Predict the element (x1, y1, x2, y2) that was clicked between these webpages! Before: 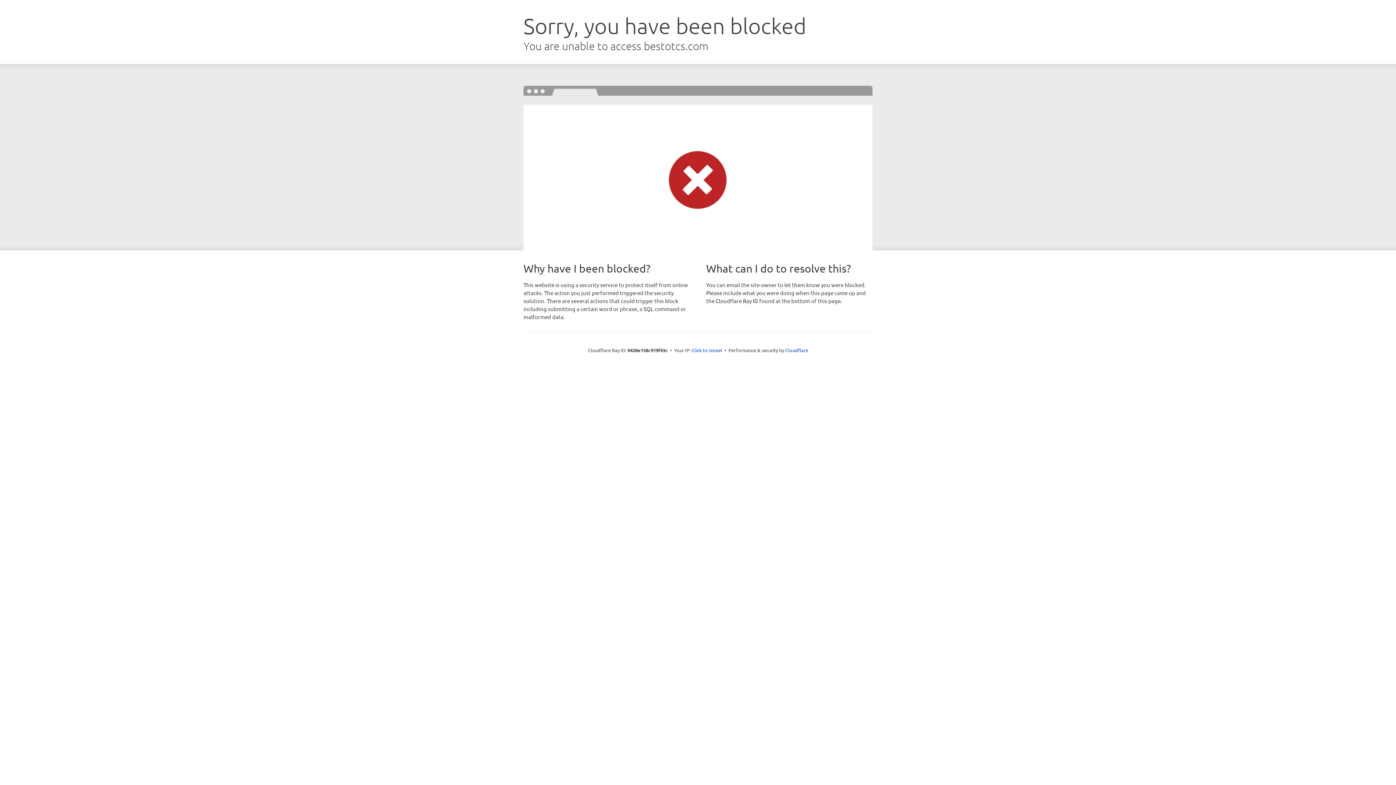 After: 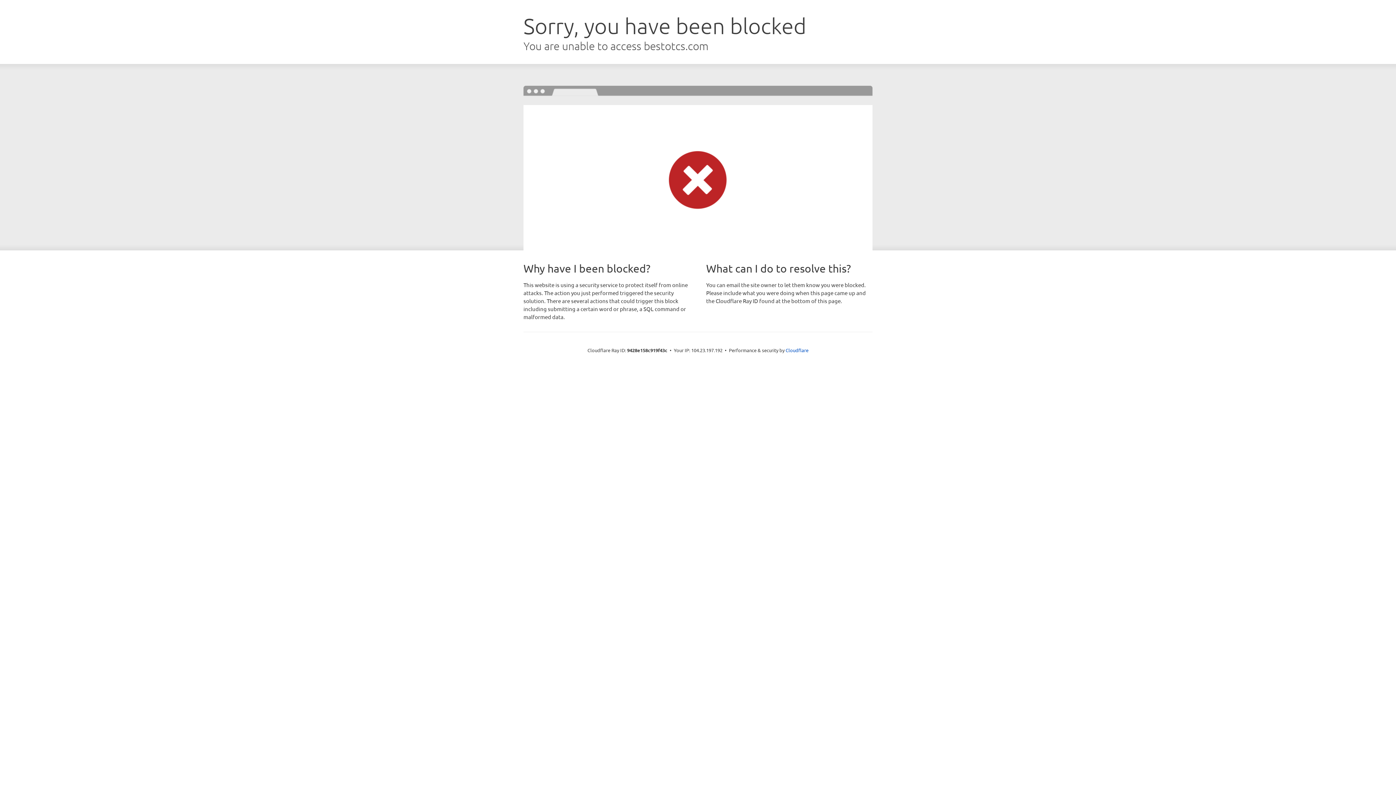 Action: bbox: (691, 346, 722, 353) label: Click to reveal